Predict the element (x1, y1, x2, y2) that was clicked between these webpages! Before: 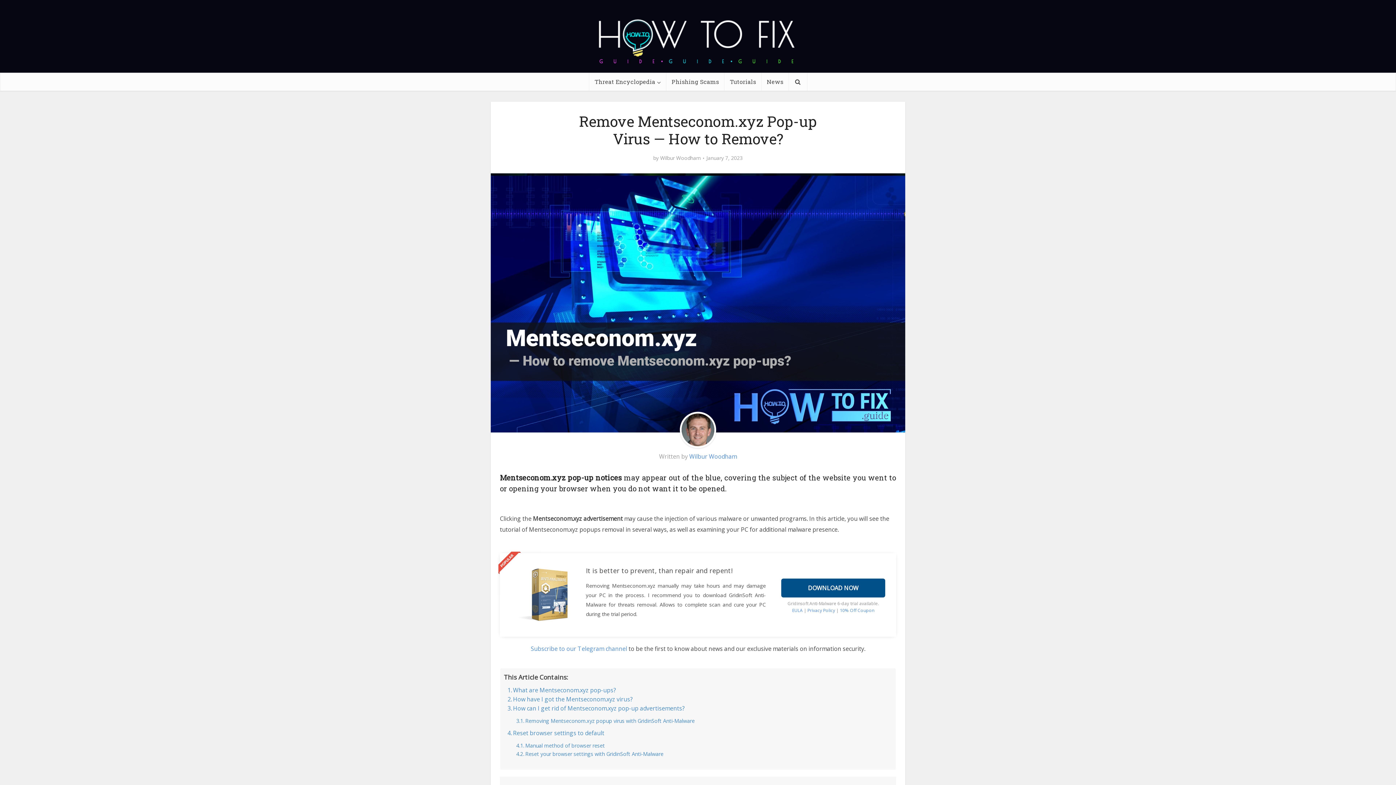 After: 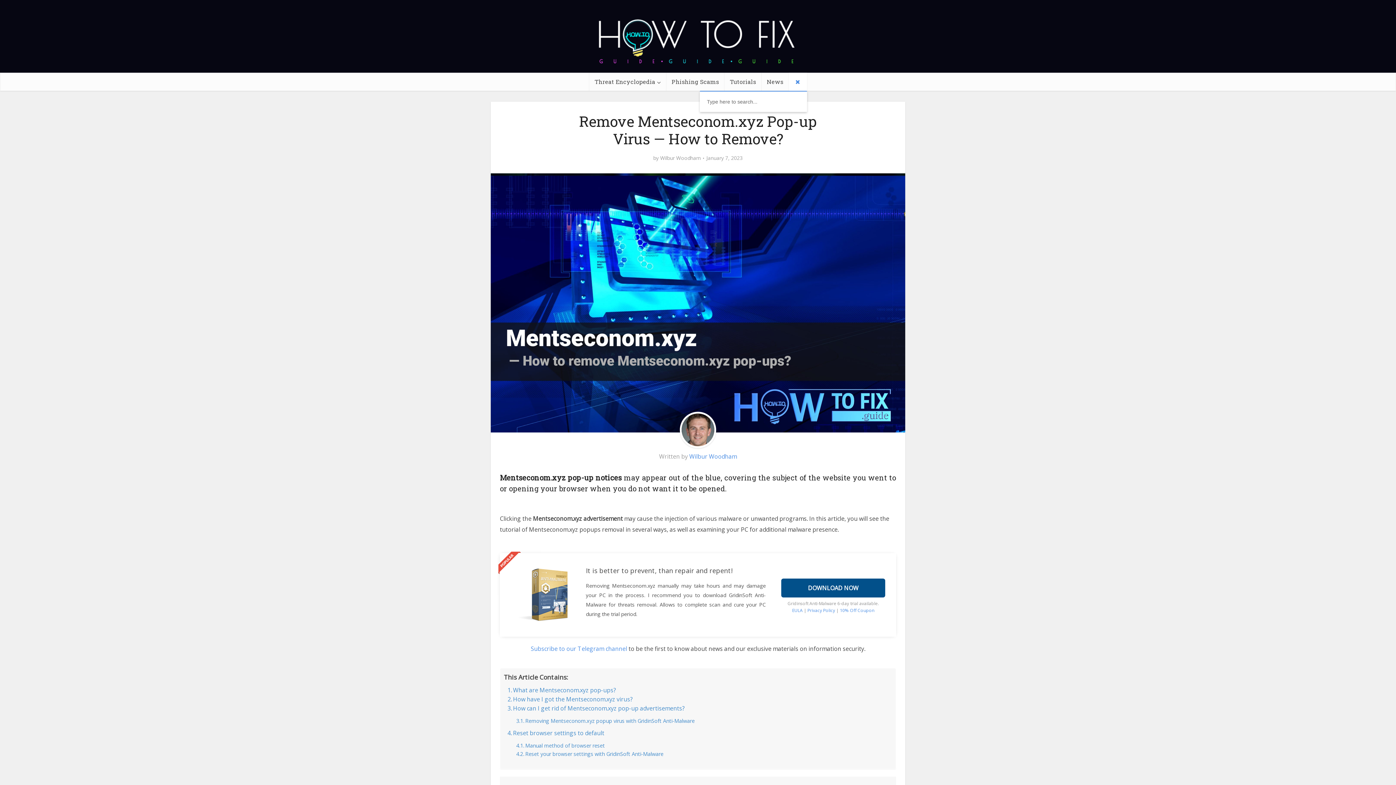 Action: bbox: (788, 72, 807, 90)